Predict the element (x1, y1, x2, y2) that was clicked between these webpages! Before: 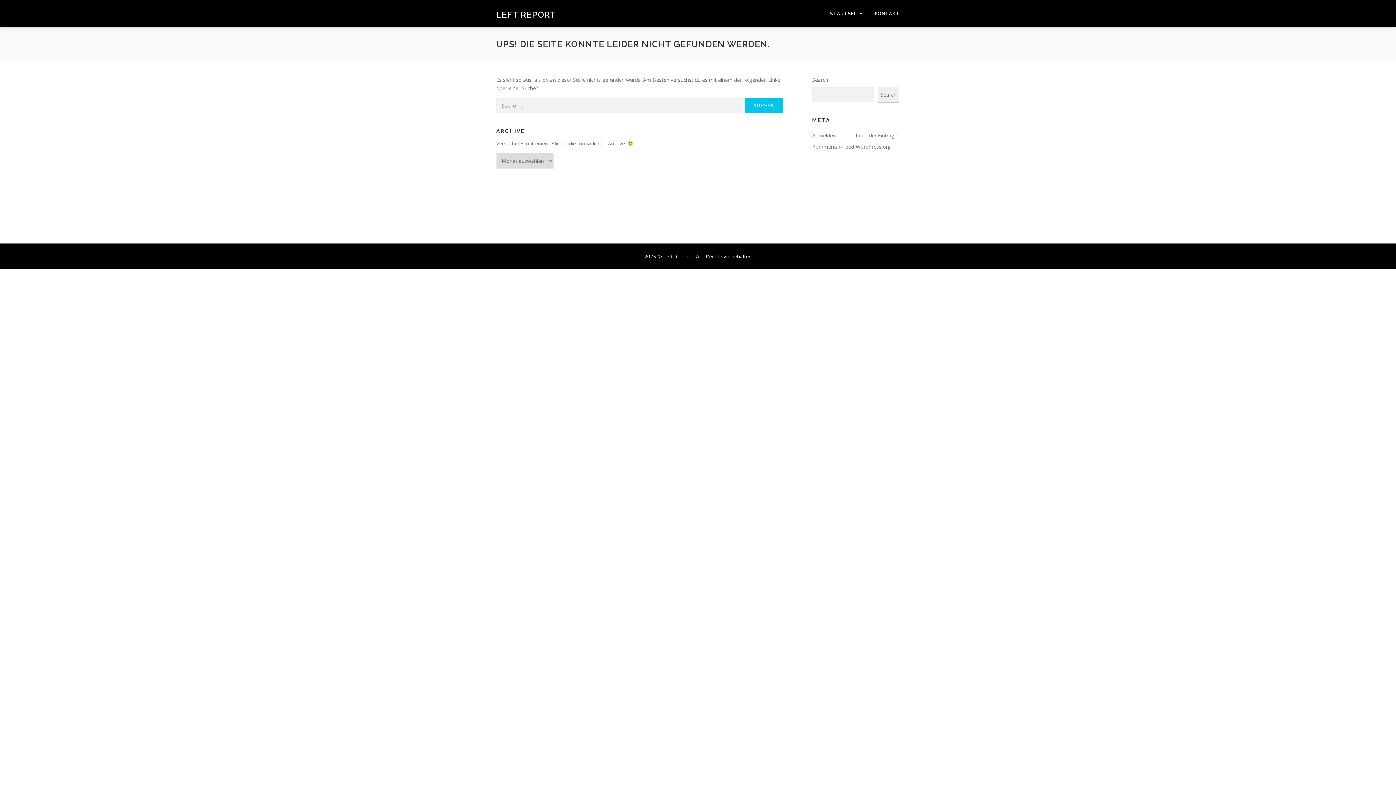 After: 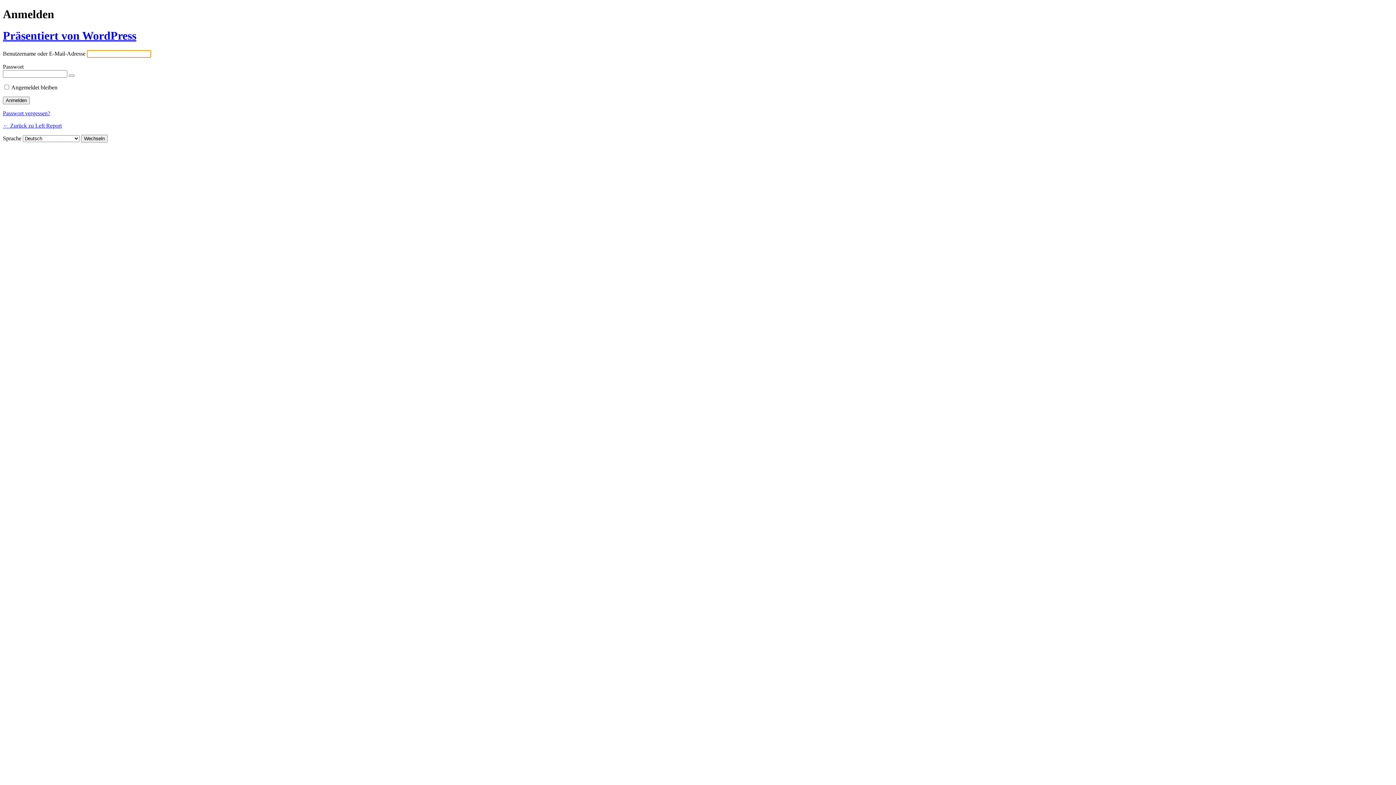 Action: label: Anmelden bbox: (812, 132, 836, 138)